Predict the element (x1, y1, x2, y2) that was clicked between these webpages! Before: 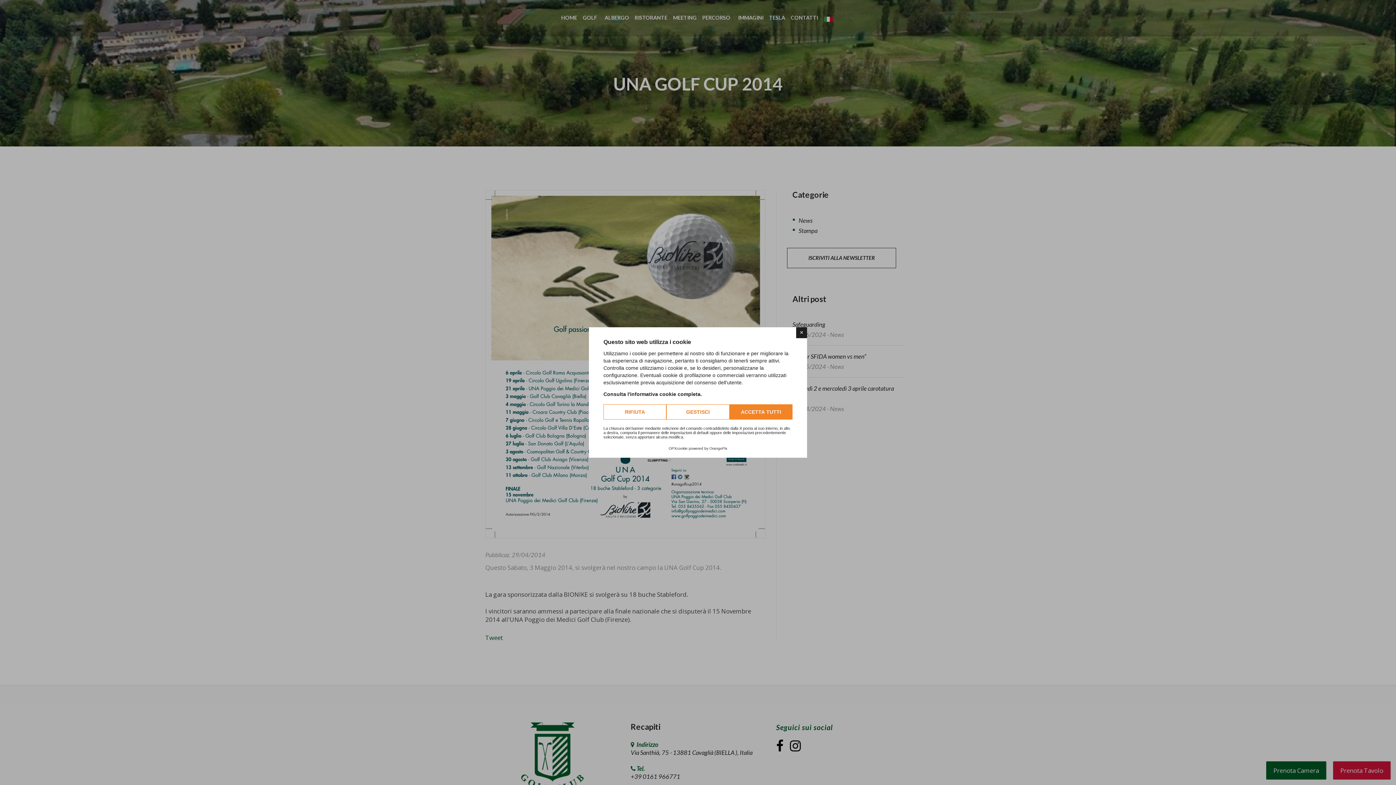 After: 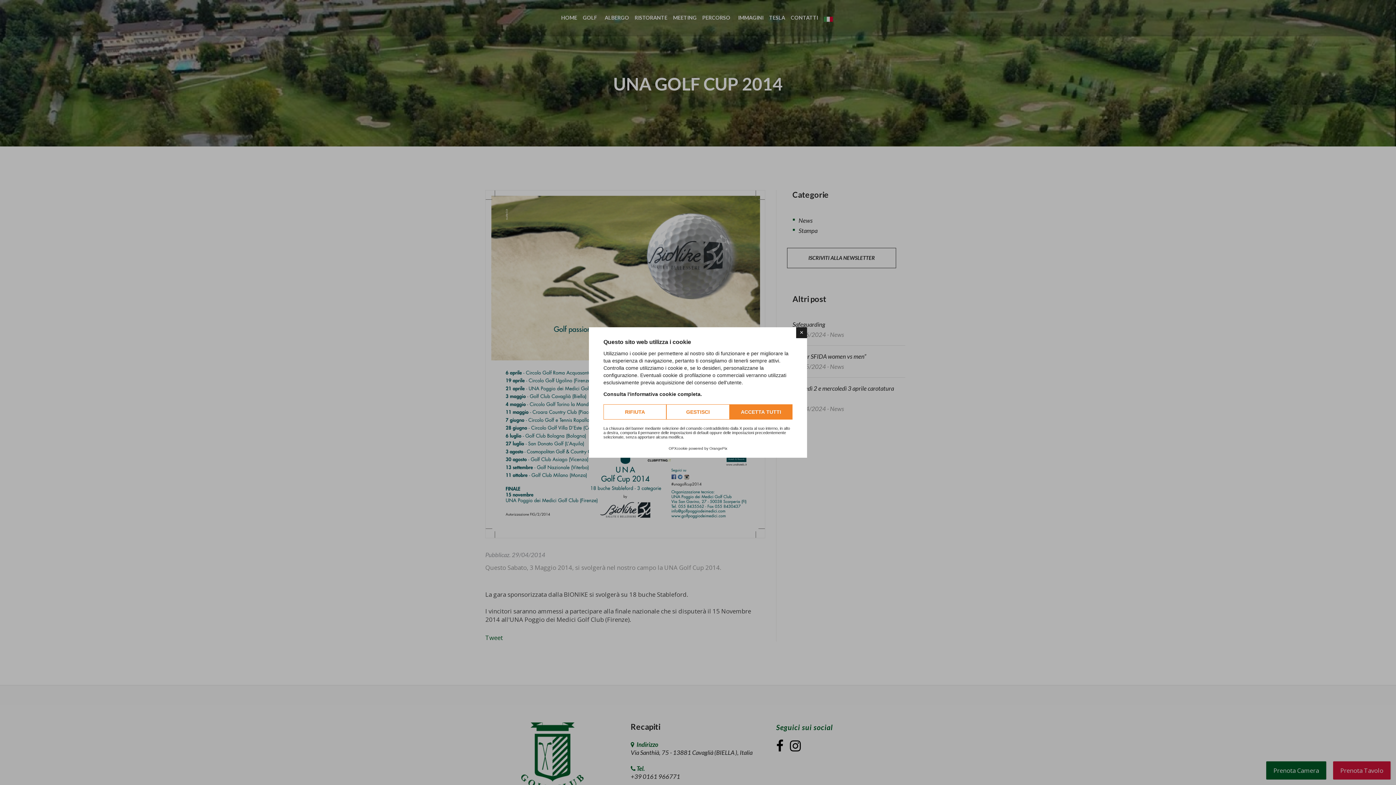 Action: label: Consulta l'informativa cookie completa. bbox: (603, 391, 702, 397)